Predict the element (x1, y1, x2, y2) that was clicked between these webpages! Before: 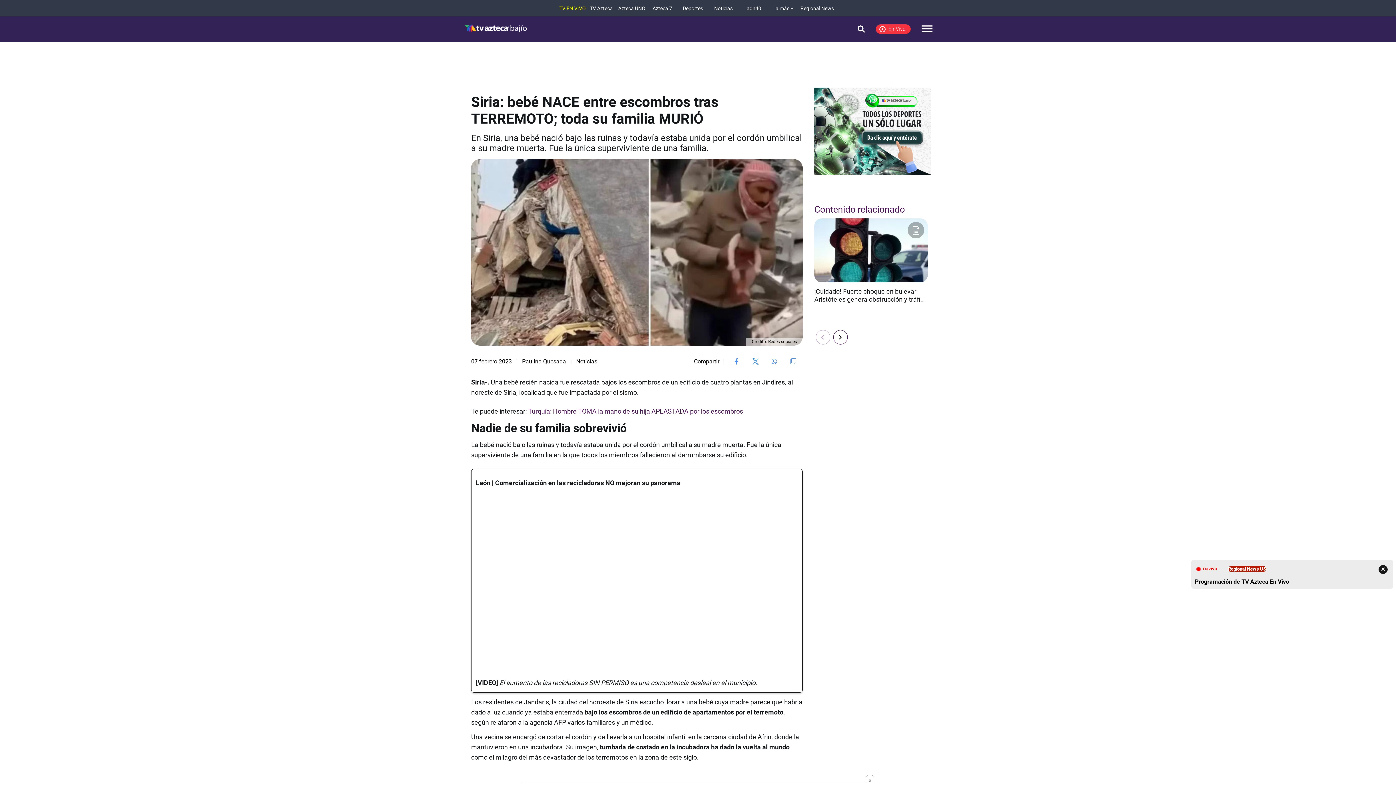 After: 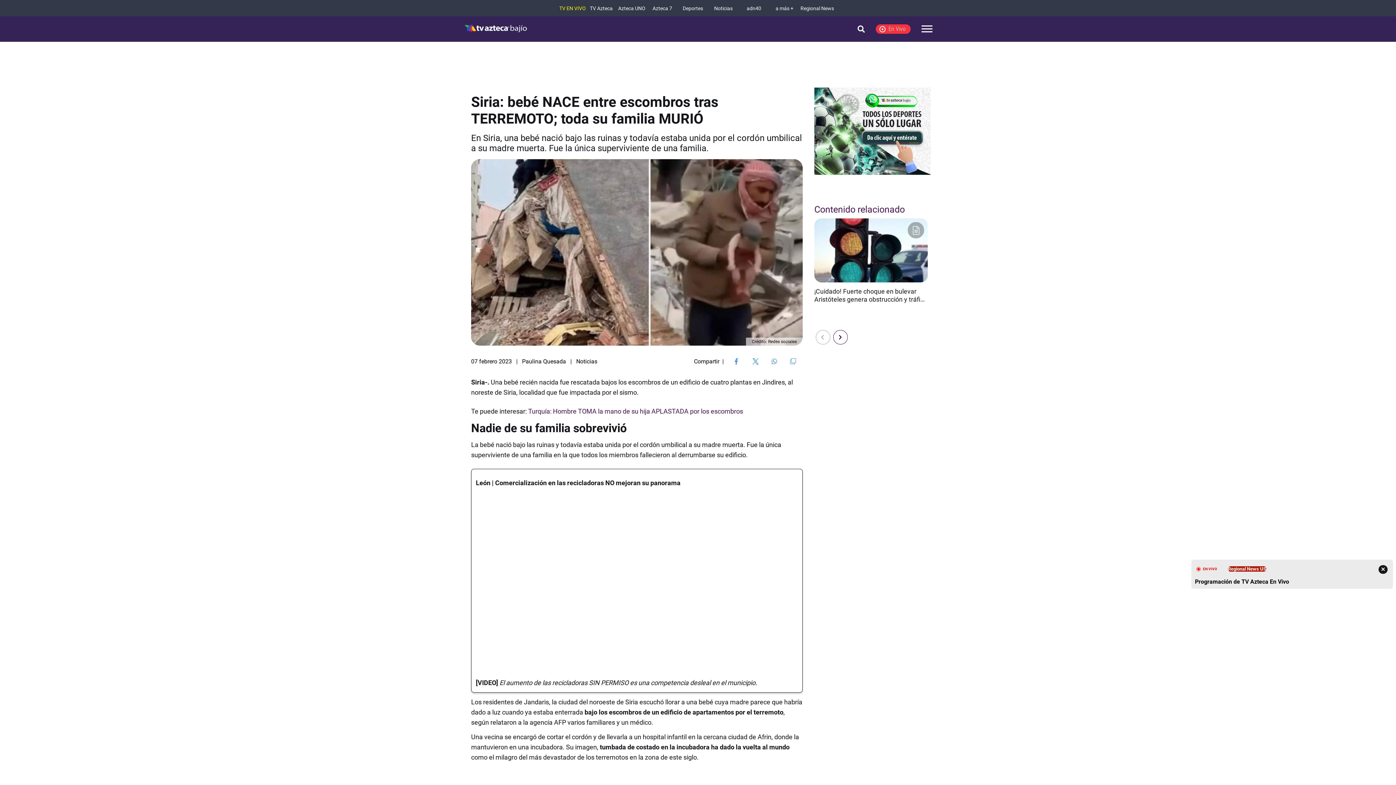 Action: label: Twitter Share bbox: (749, 358, 762, 364)